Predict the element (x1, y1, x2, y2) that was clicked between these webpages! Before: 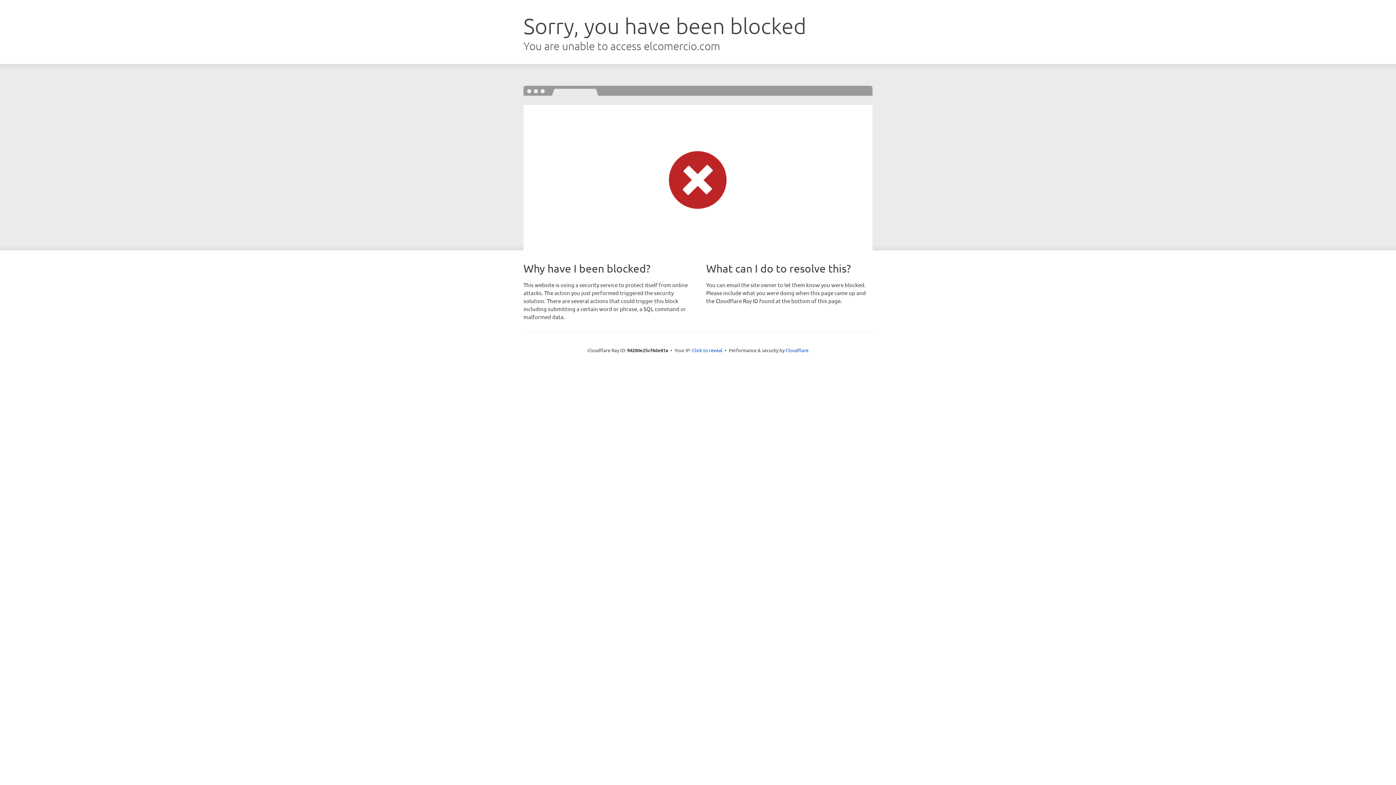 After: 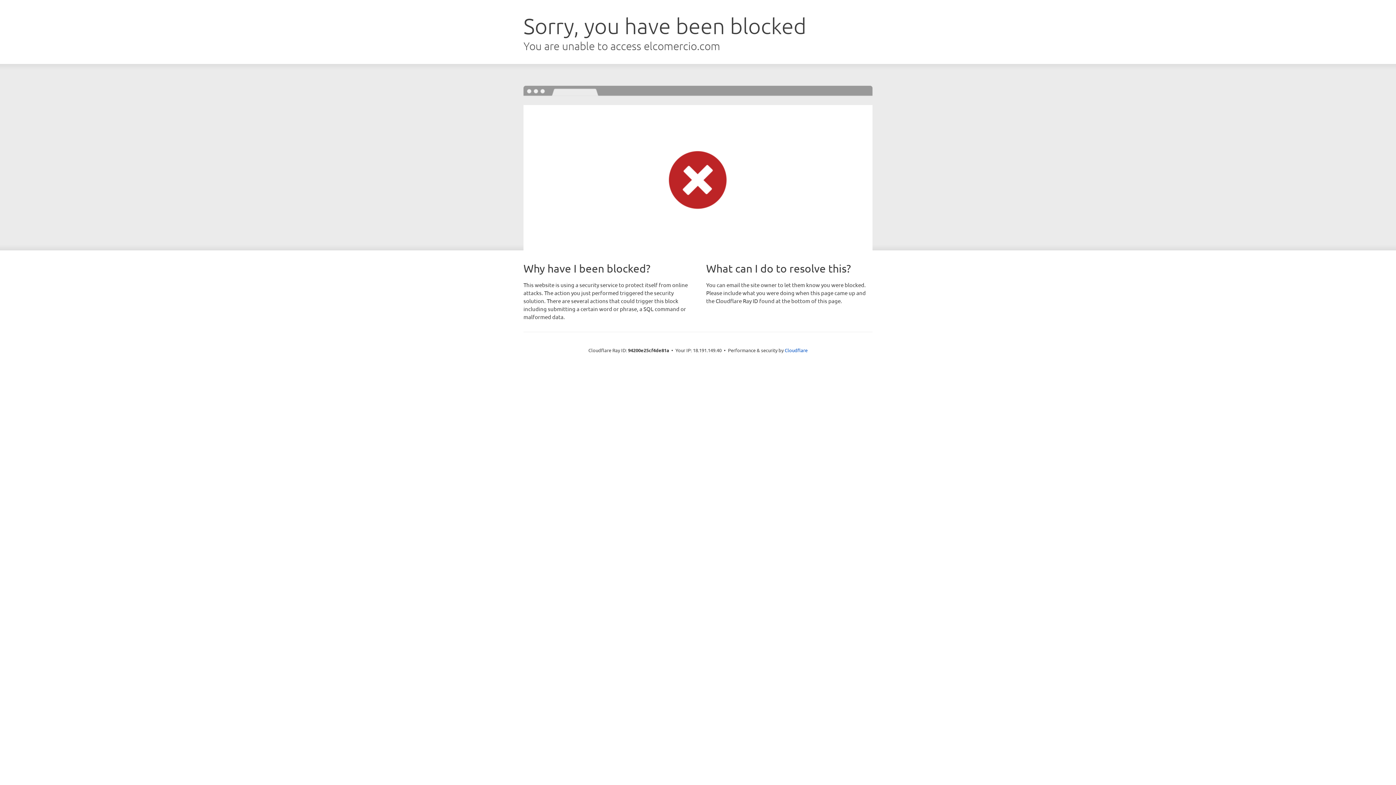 Action: bbox: (692, 346, 722, 353) label: Click to reveal